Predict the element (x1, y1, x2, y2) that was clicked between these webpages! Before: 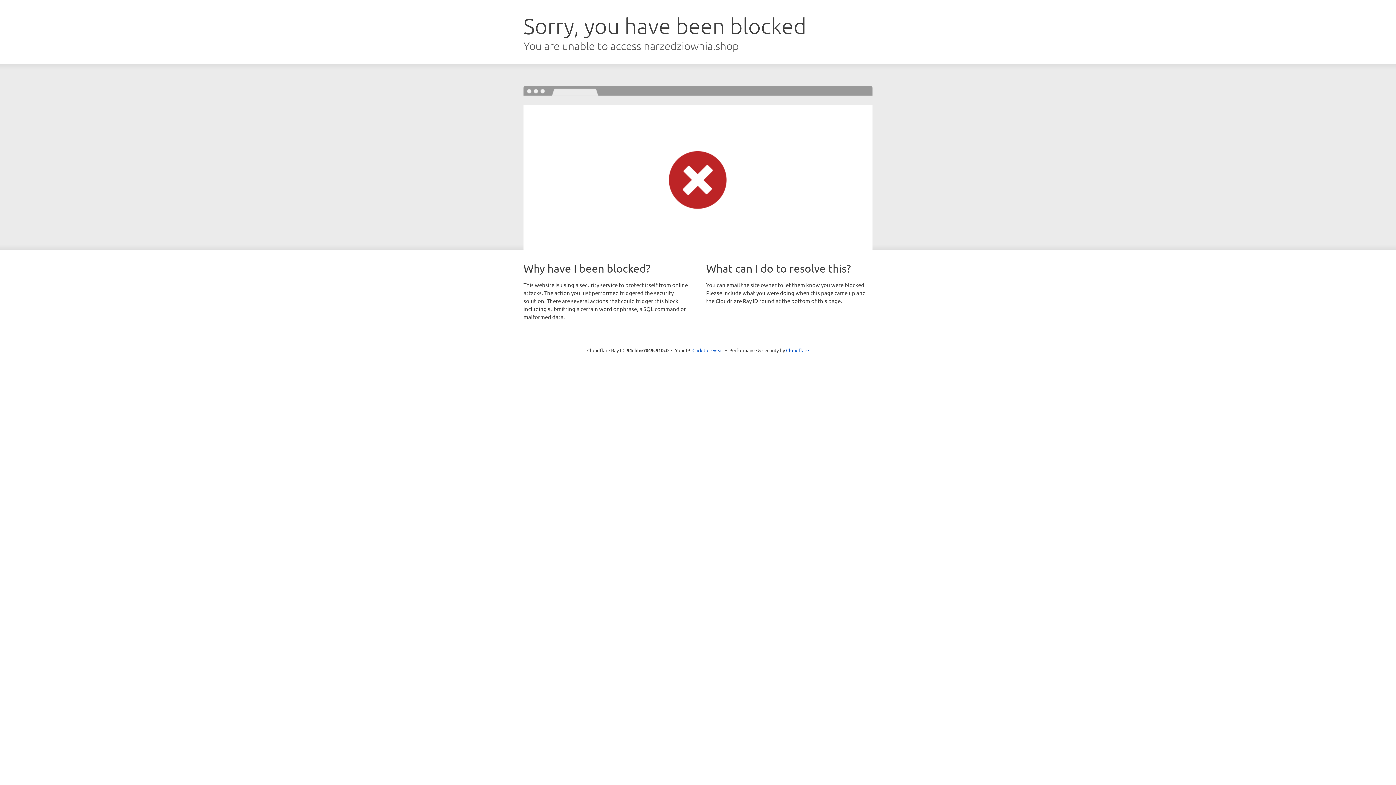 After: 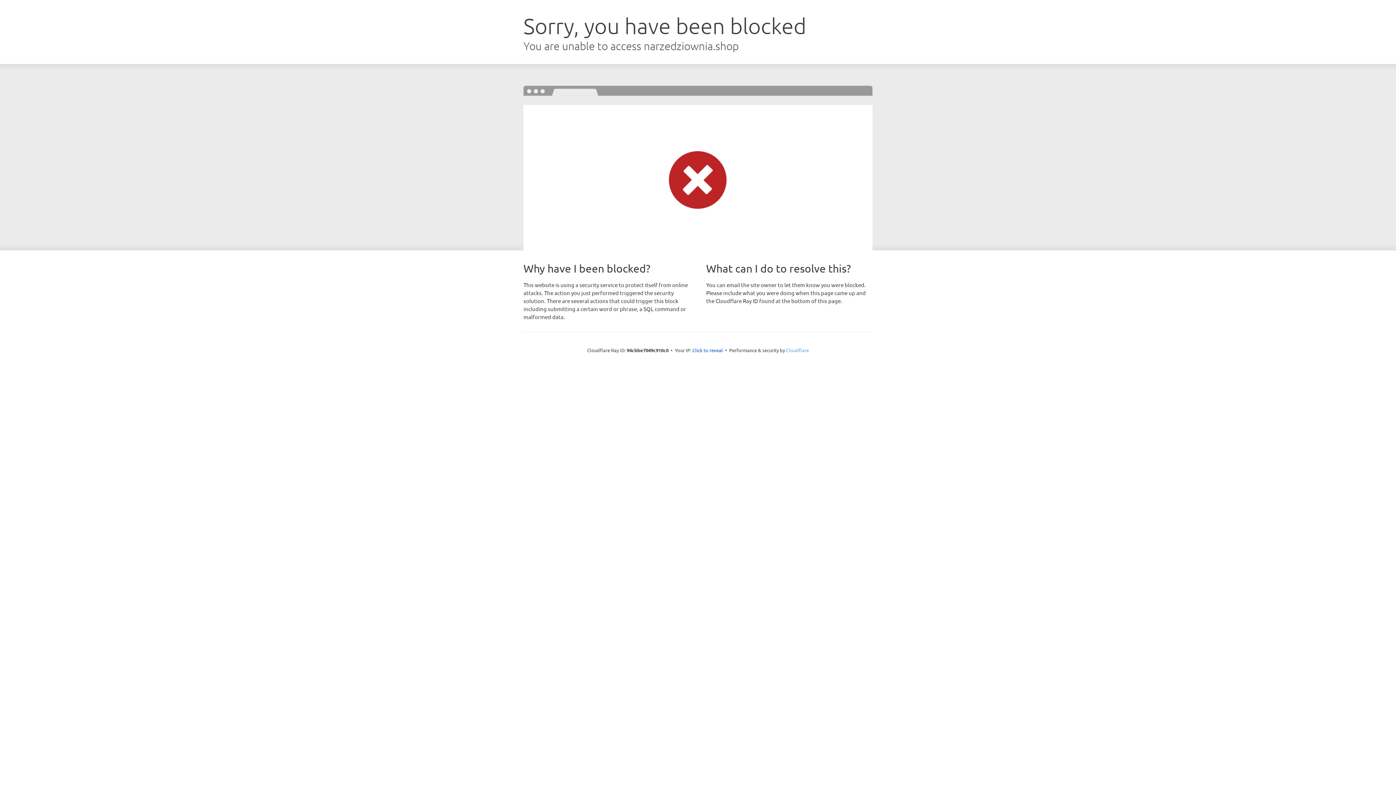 Action: label: Cloudflare bbox: (786, 347, 809, 353)